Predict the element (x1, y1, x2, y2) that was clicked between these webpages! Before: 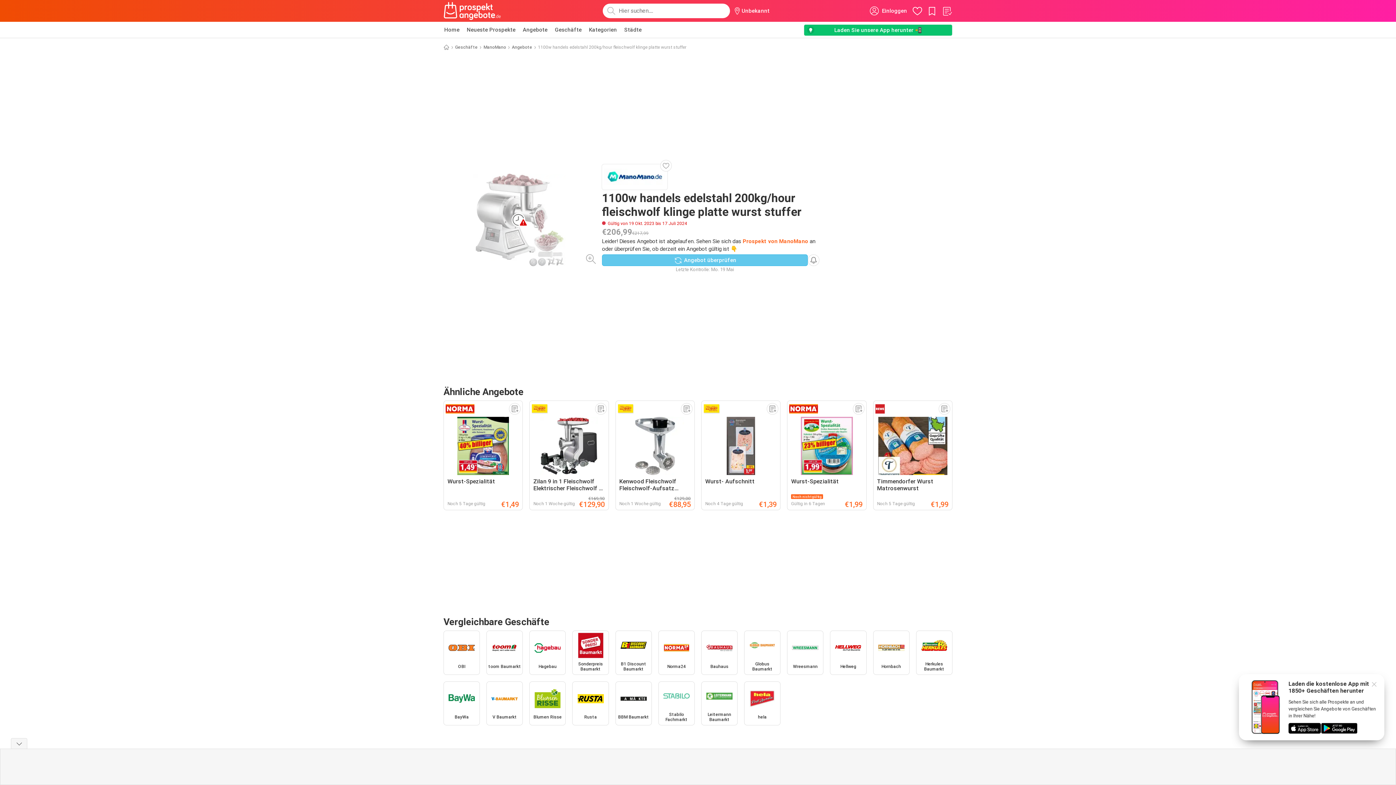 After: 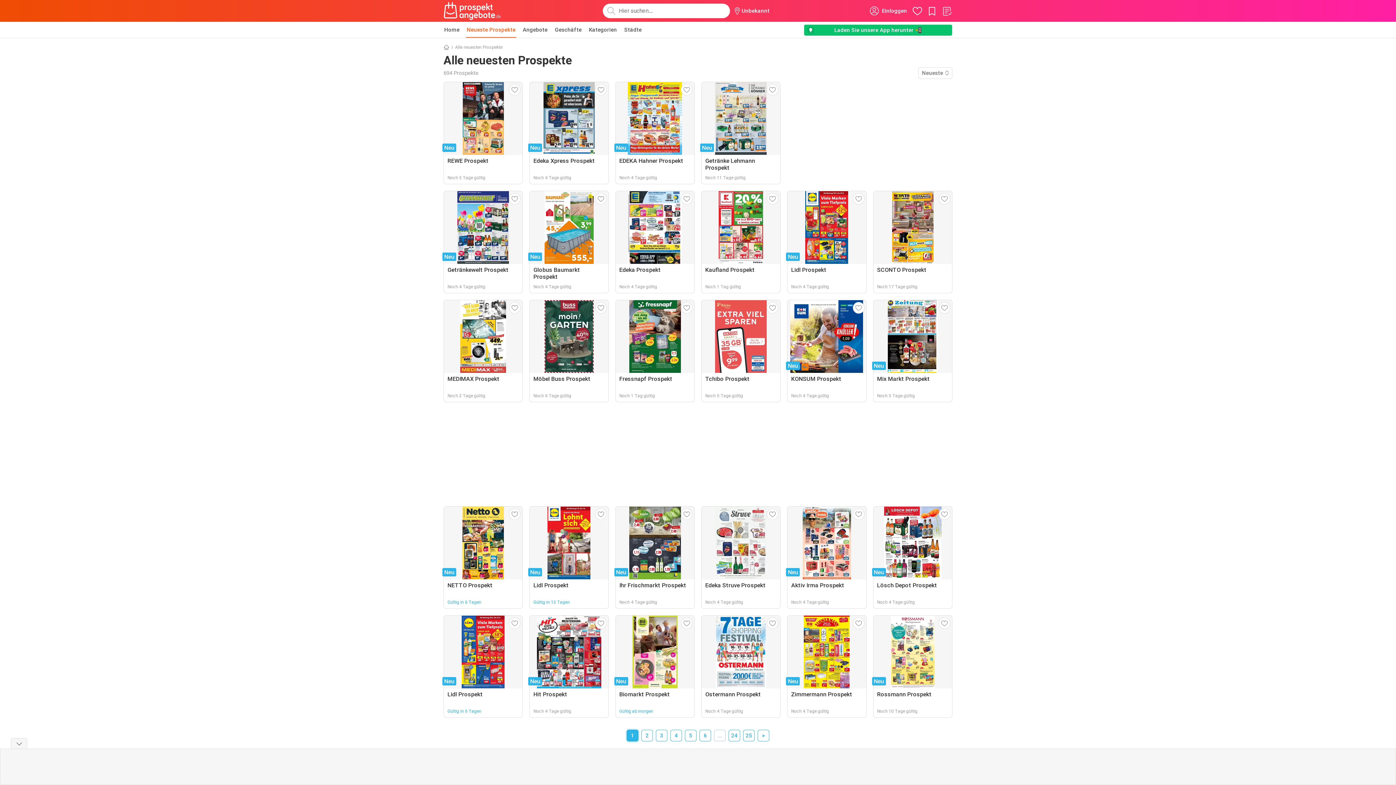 Action: label: Neueste Prospekte bbox: (466, 21, 516, 37)